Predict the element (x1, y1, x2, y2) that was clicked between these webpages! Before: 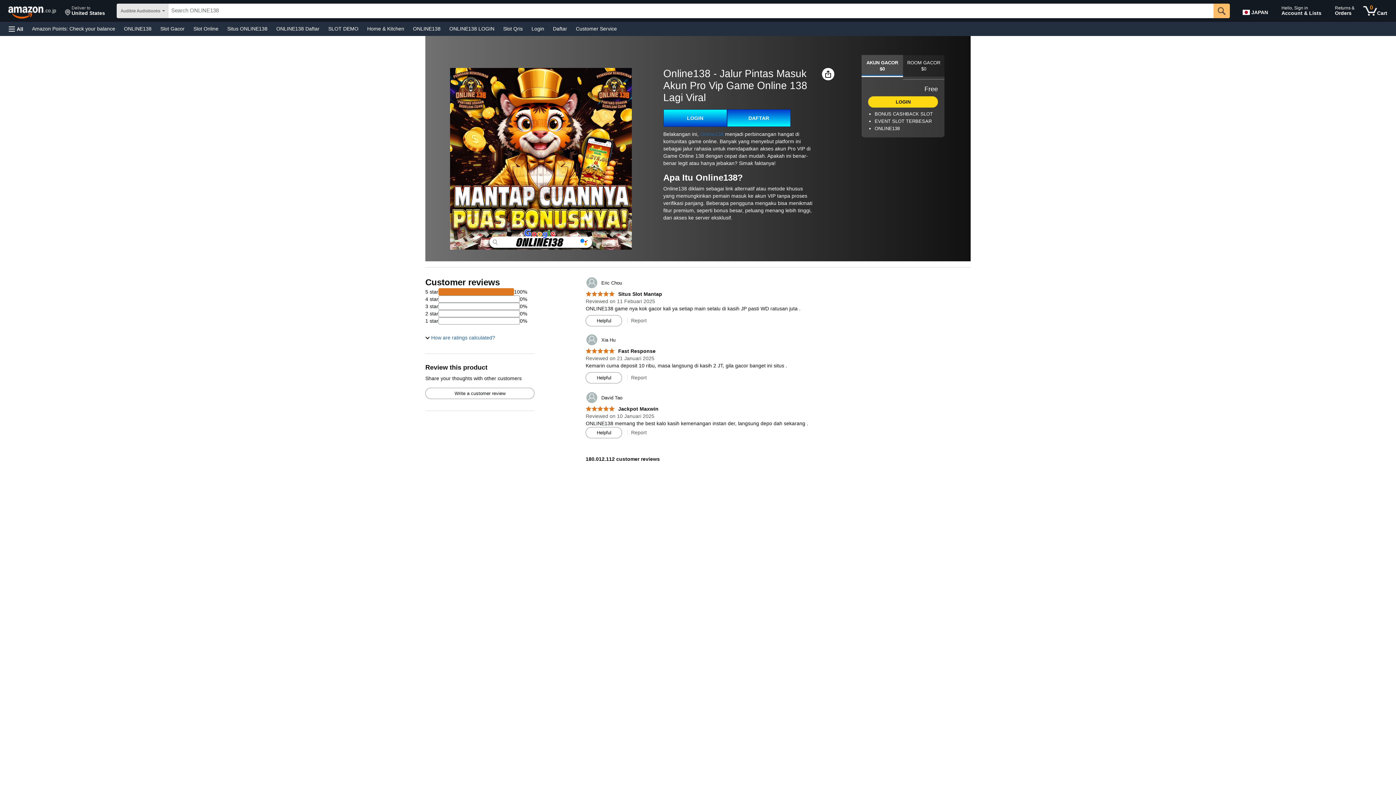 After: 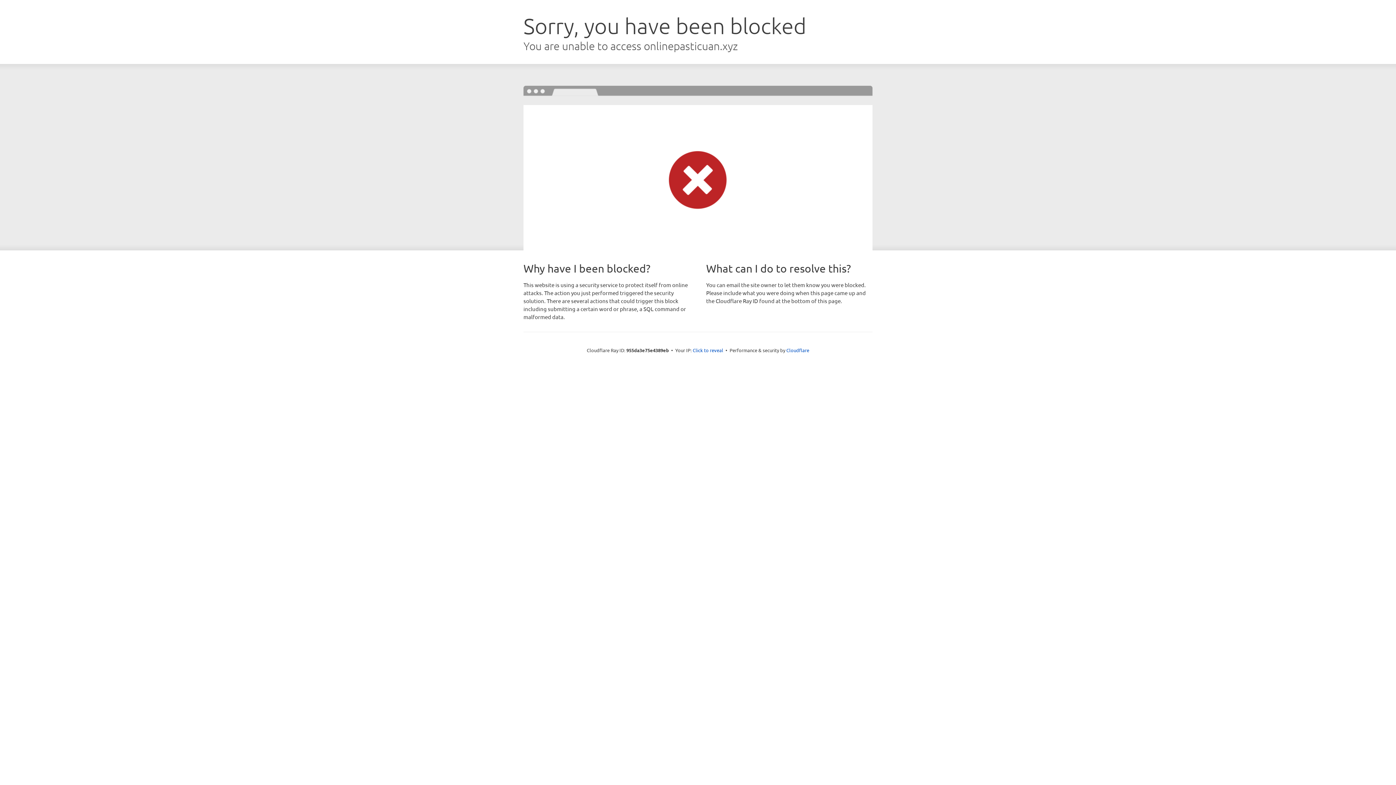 Action: bbox: (663, 109, 727, 126) label: LOGIN